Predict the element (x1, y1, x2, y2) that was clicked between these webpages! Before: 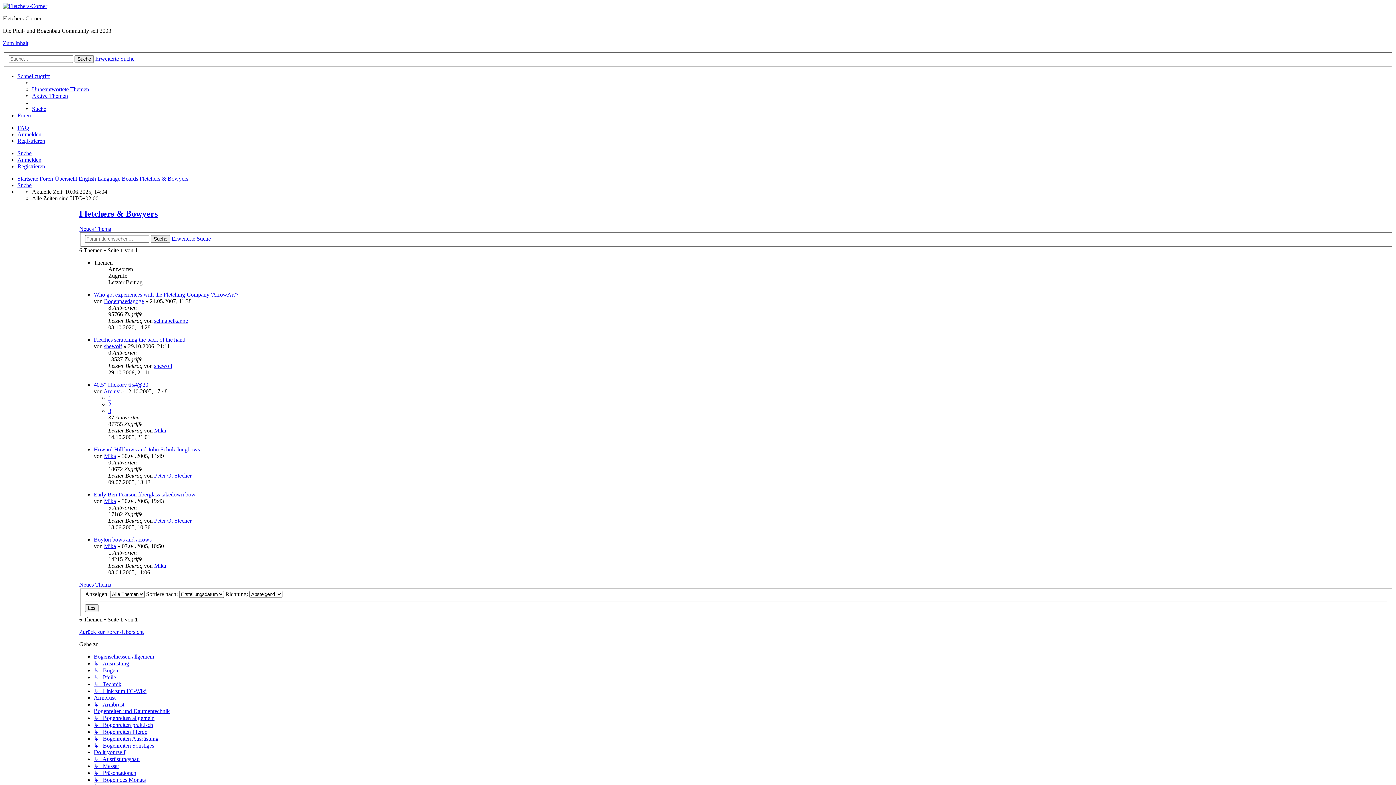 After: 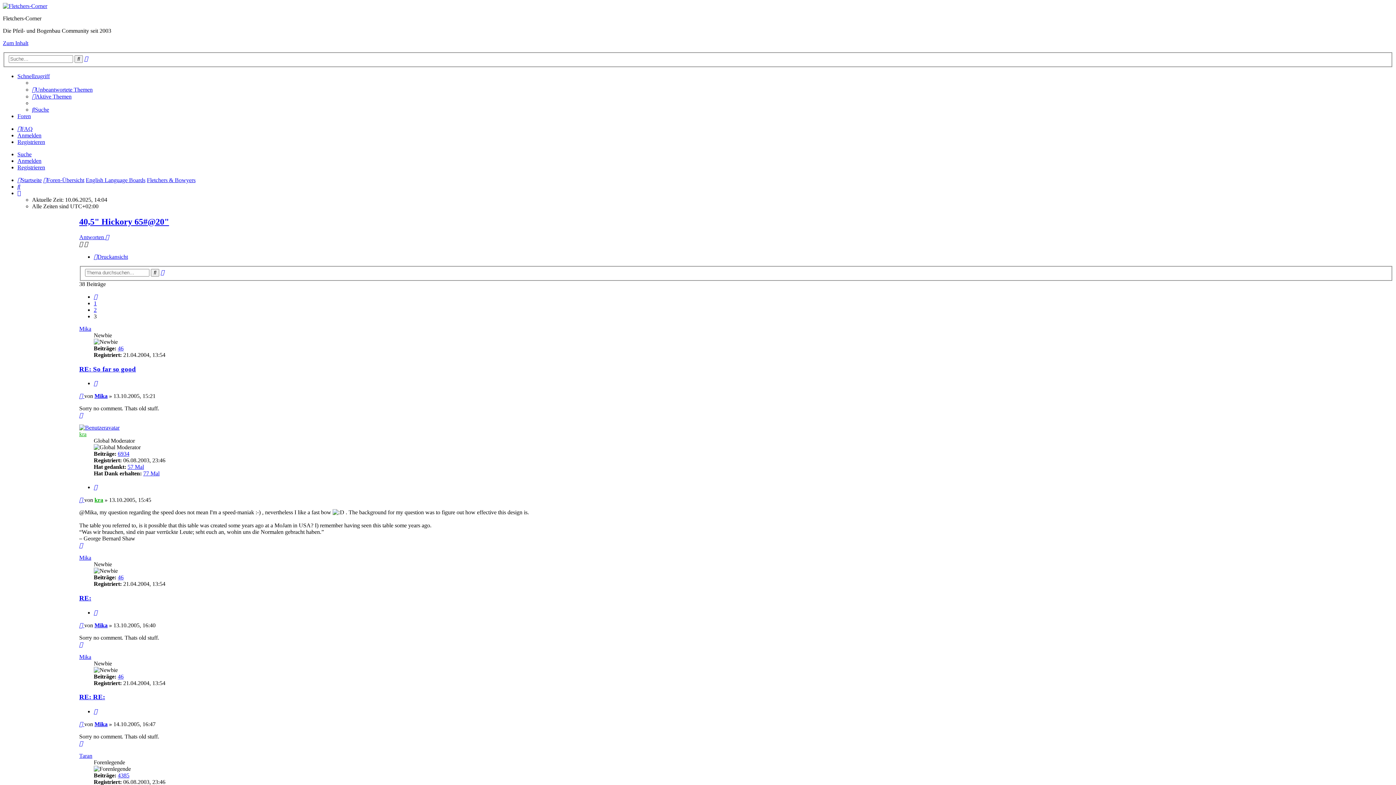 Action: bbox: (108, 408, 111, 414) label: 3